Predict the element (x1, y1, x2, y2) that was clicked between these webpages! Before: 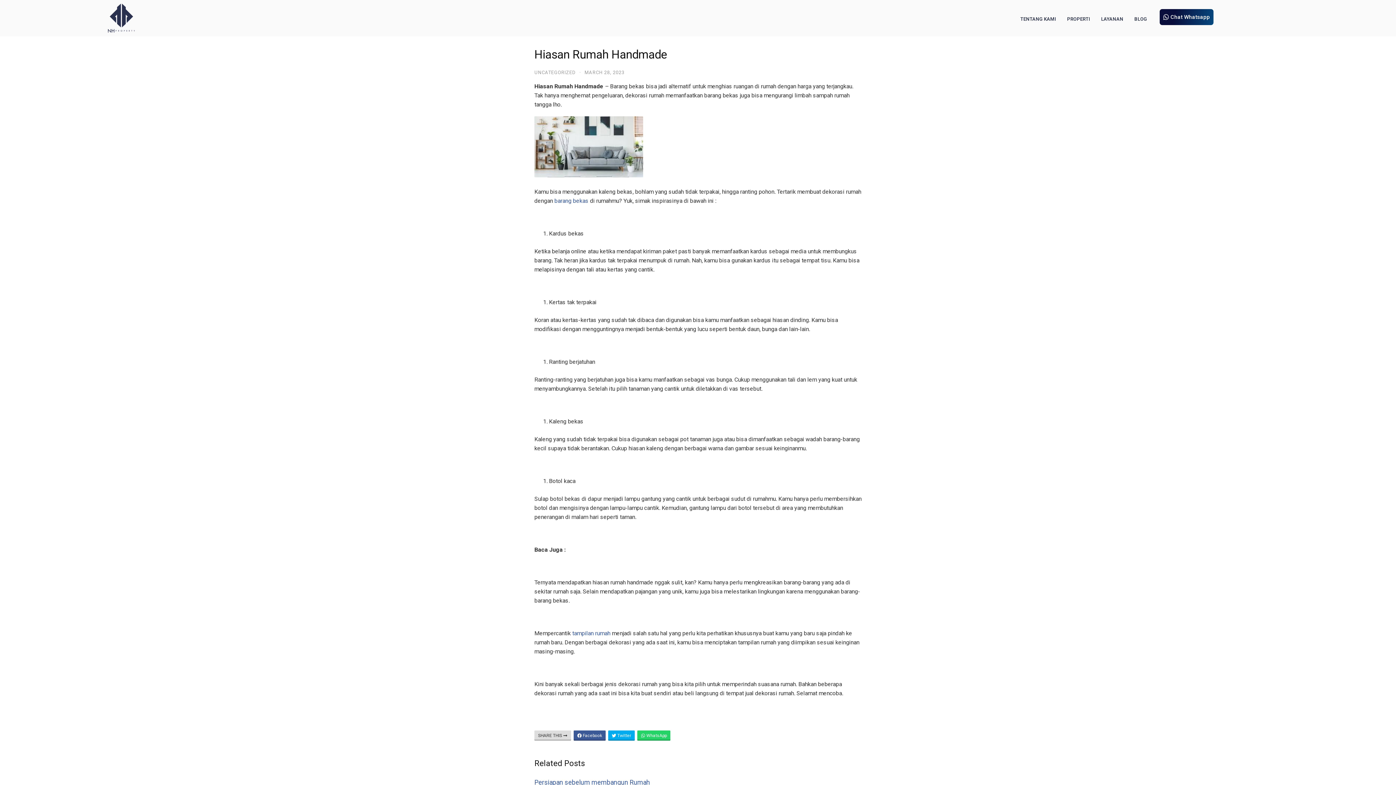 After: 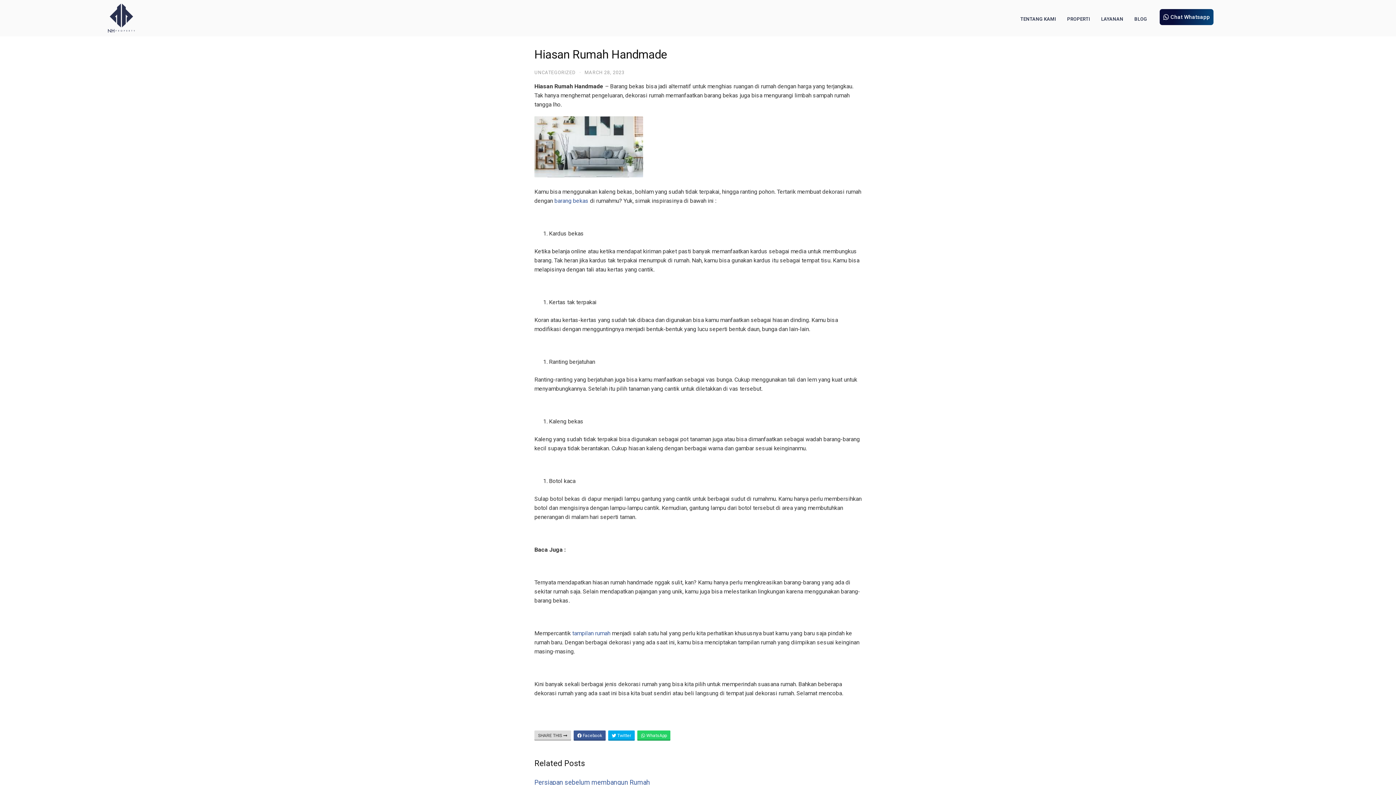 Action: bbox: (1160, 9, 1213, 24) label: Chat Whatsapp